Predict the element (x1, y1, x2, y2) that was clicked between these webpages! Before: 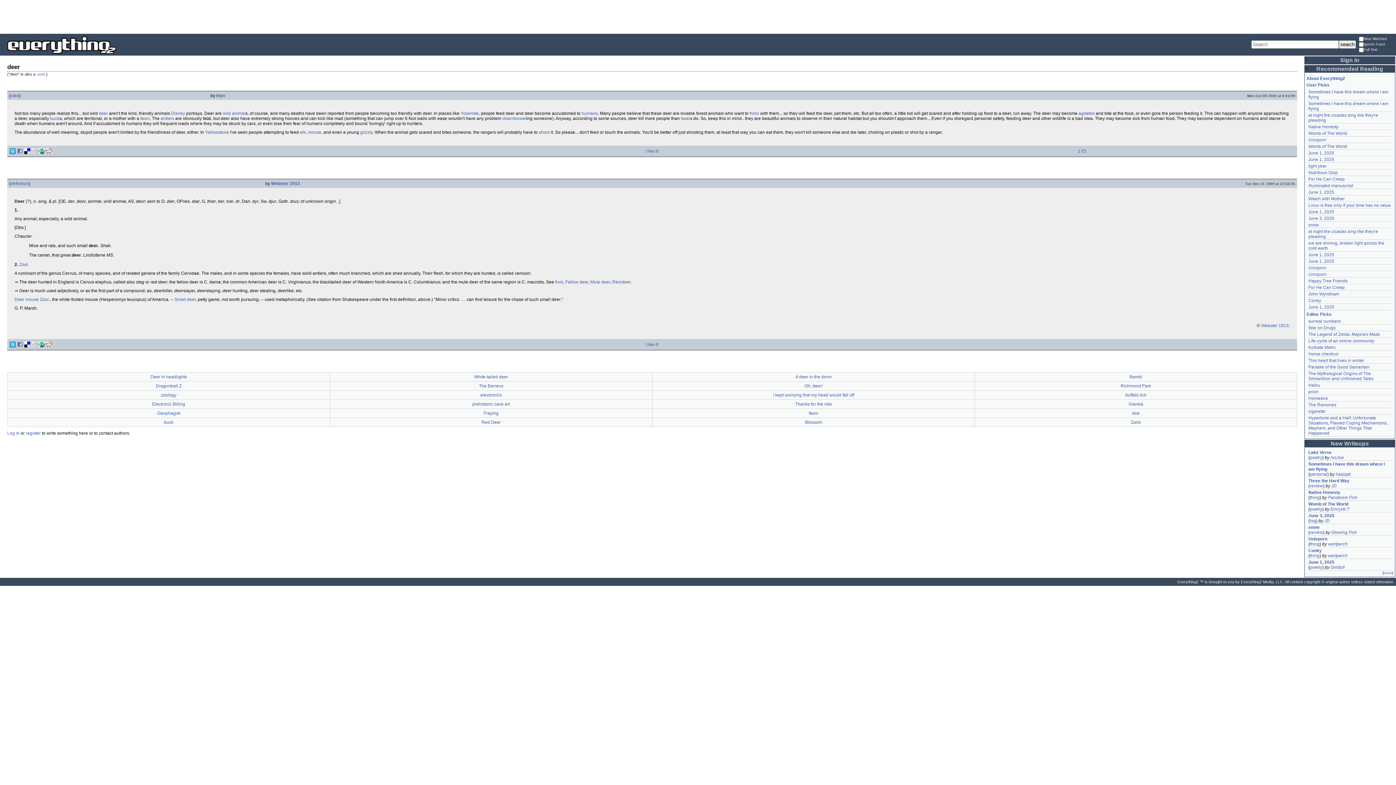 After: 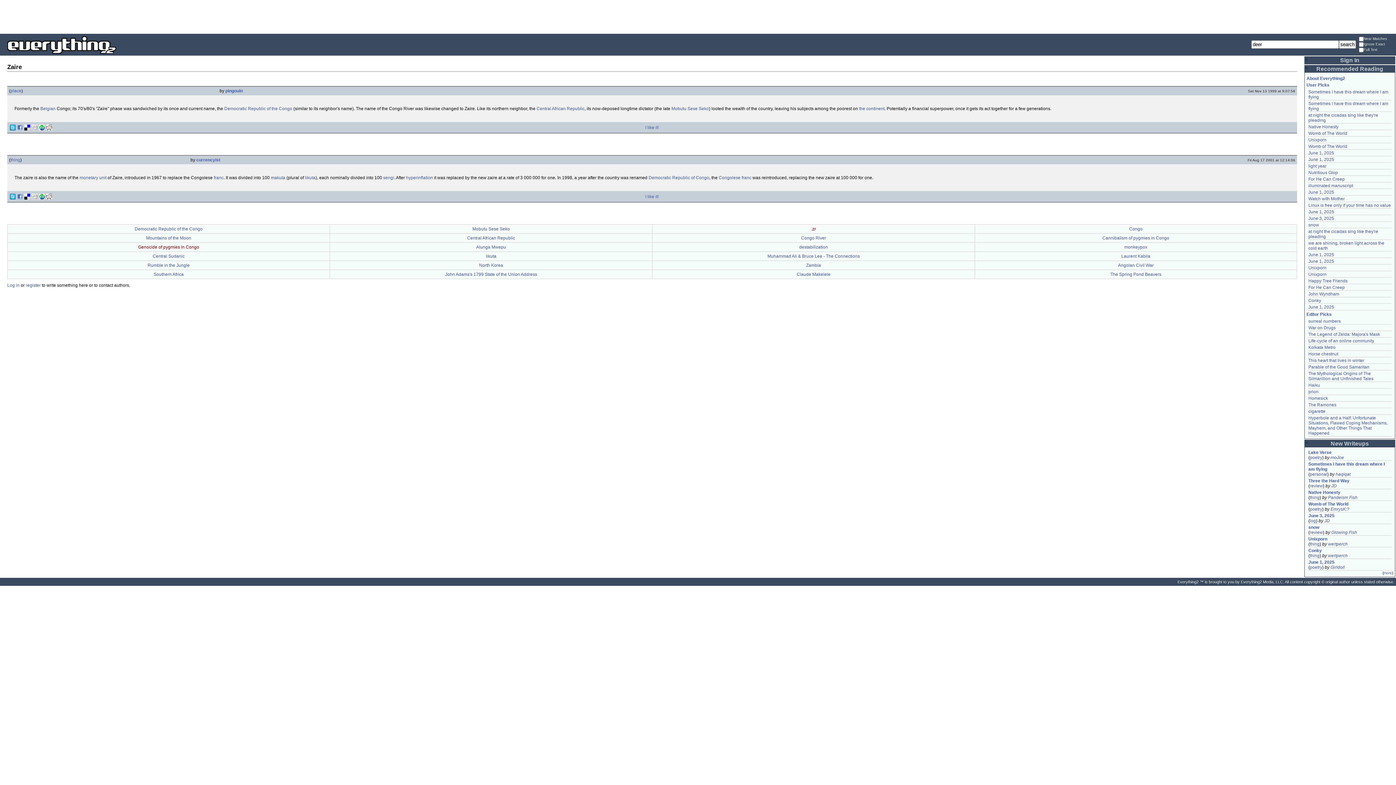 Action: label: Zaire bbox: (1131, 420, 1141, 425)